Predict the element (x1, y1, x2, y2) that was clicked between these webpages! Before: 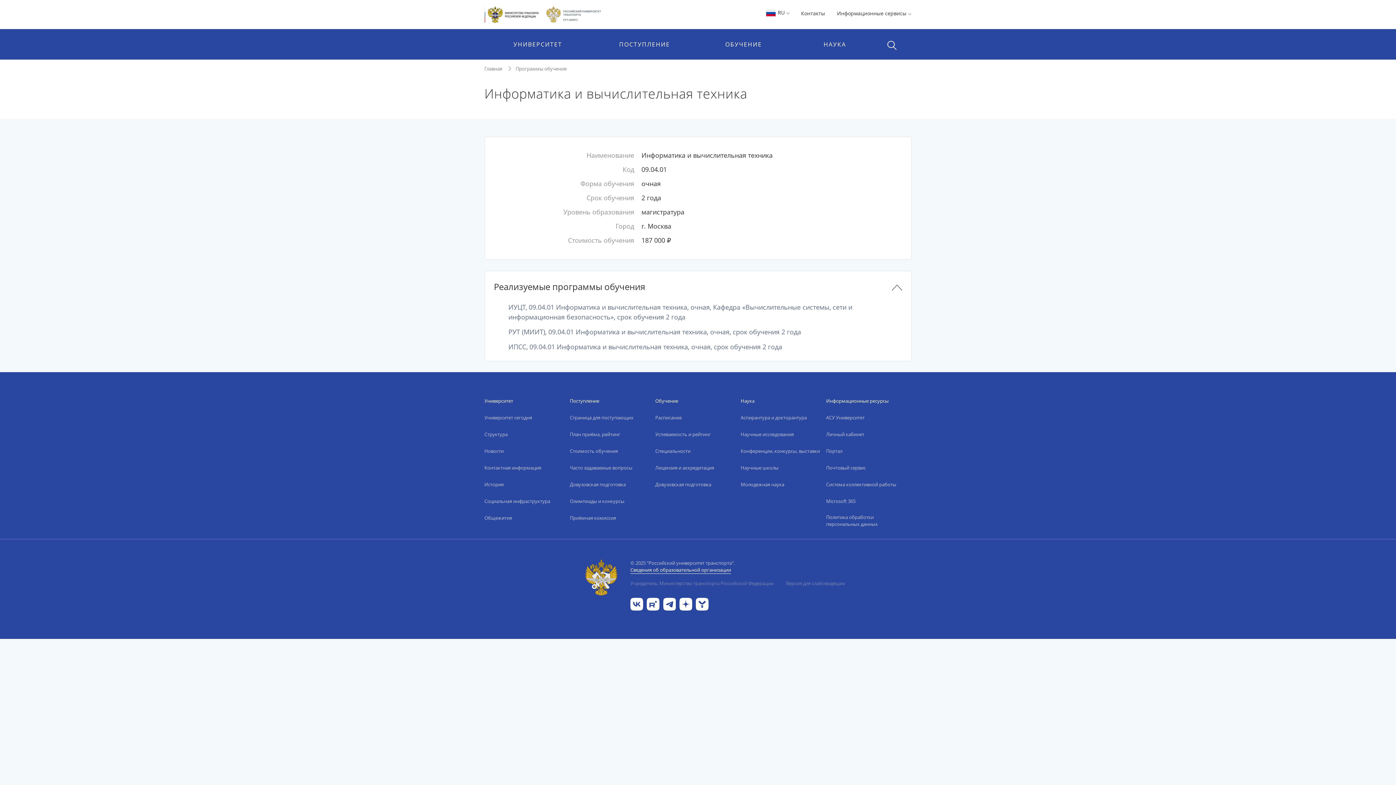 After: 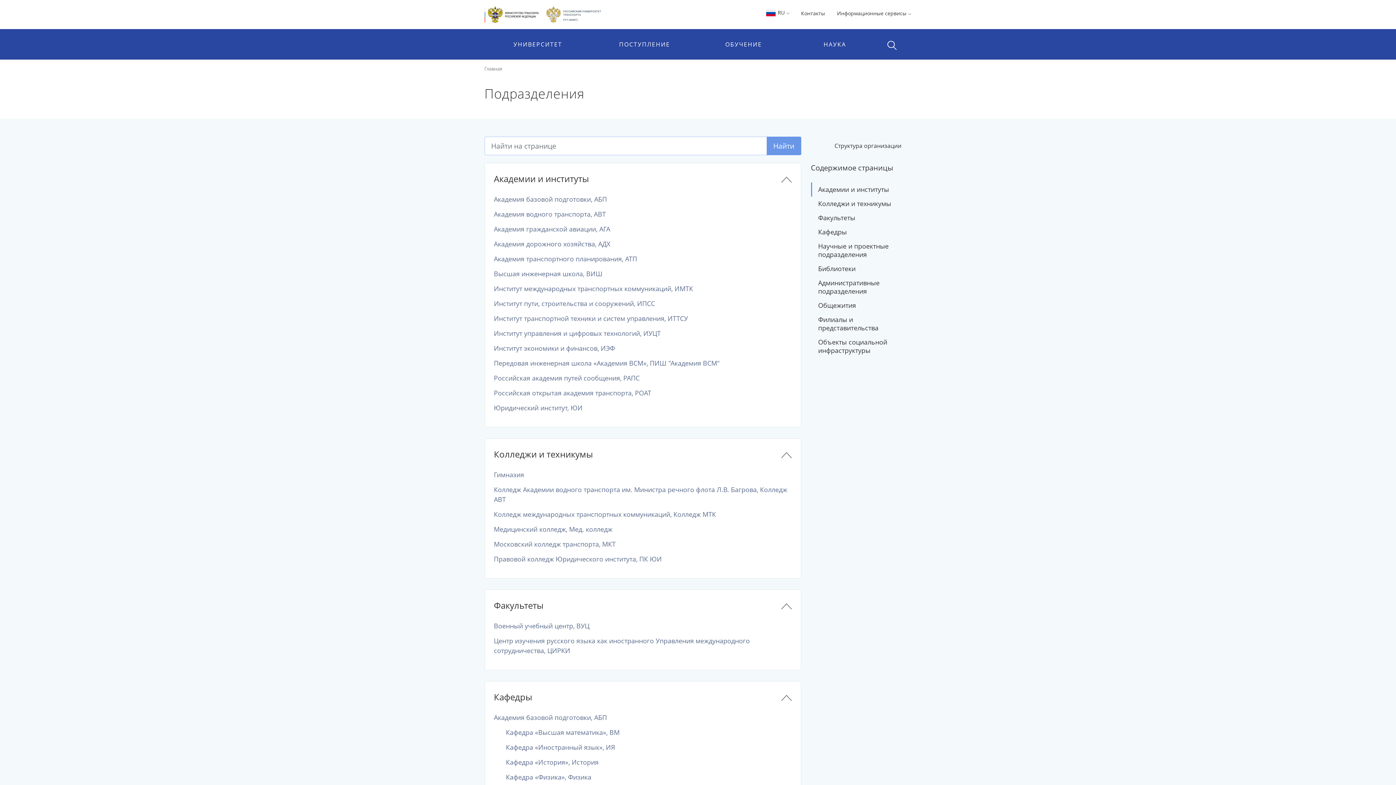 Action: bbox: (484, 431, 513, 438) label: Структура